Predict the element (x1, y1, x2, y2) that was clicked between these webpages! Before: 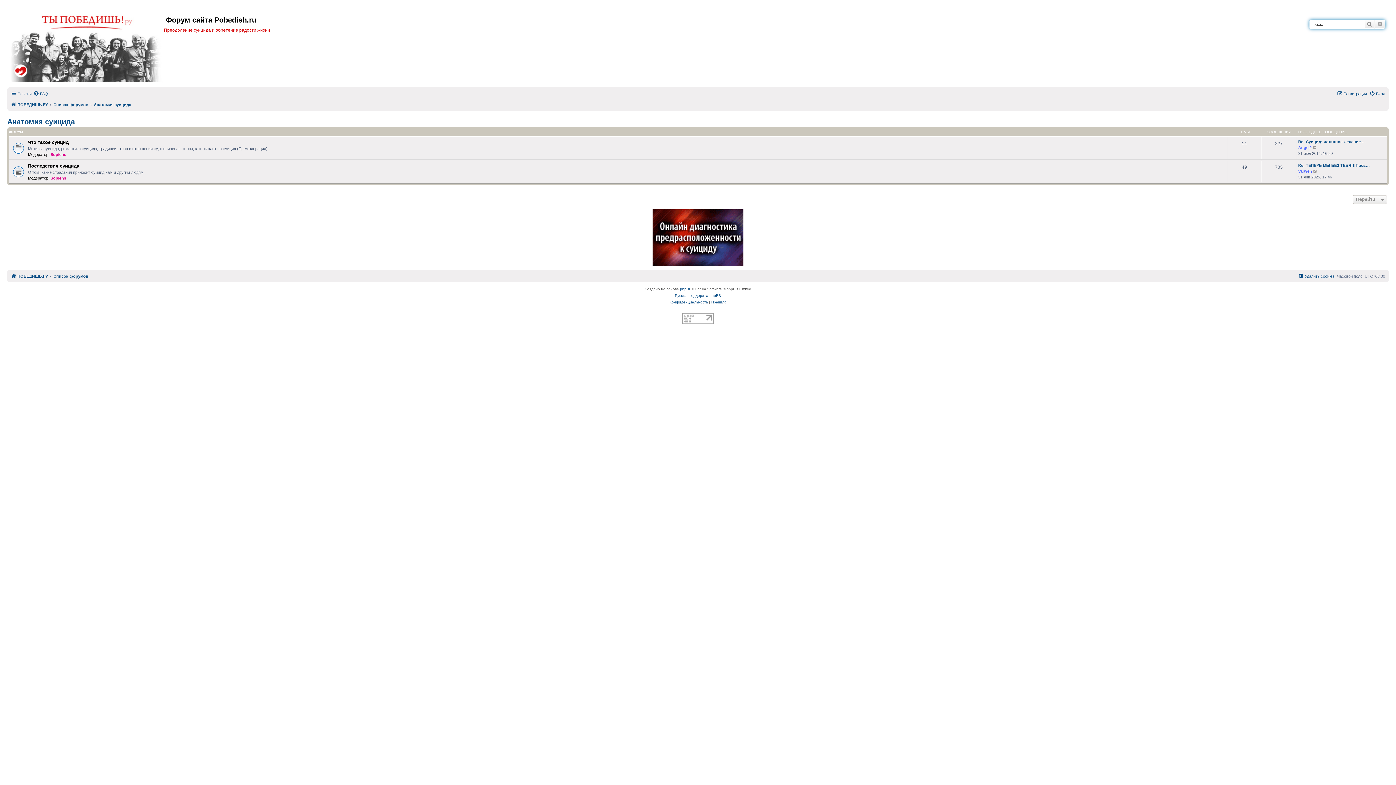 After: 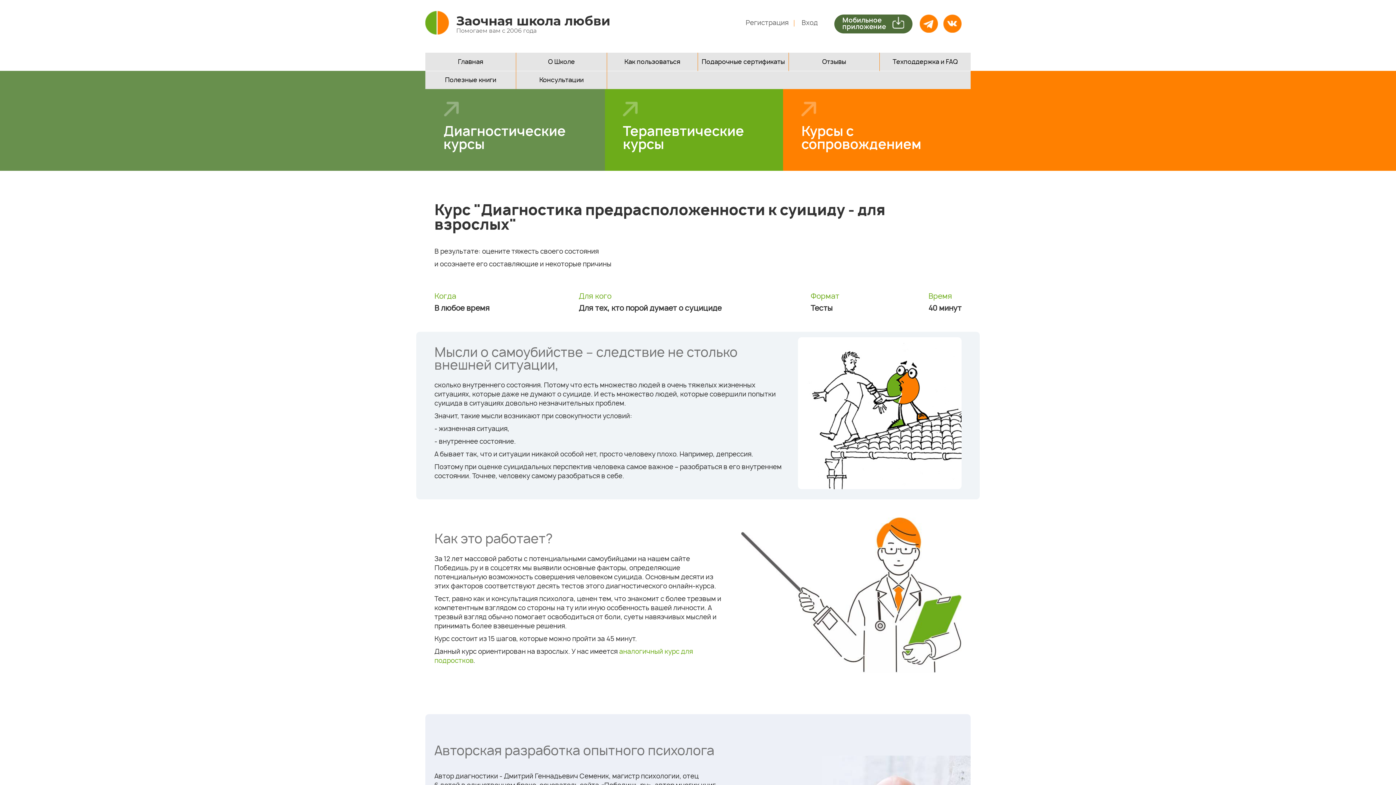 Action: bbox: (652, 209, 743, 266)